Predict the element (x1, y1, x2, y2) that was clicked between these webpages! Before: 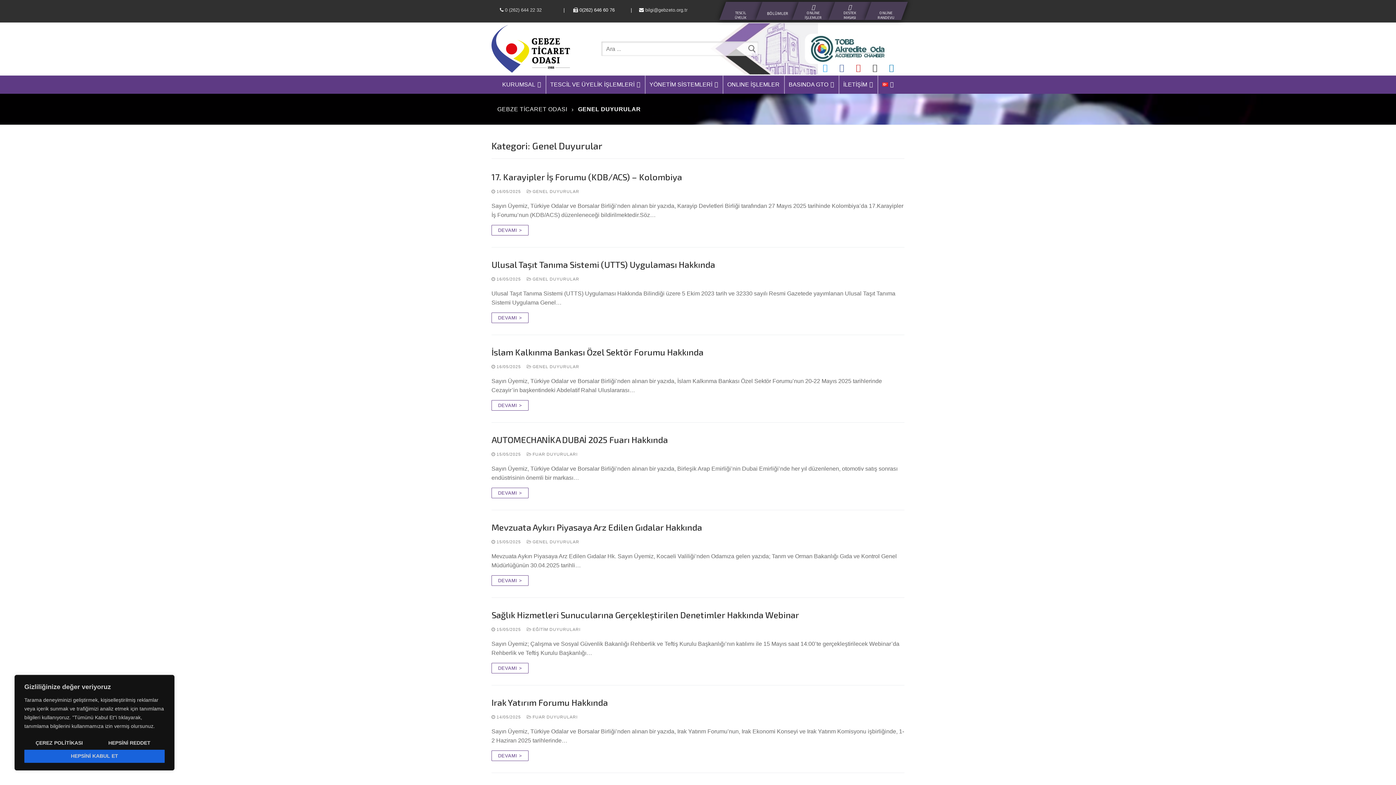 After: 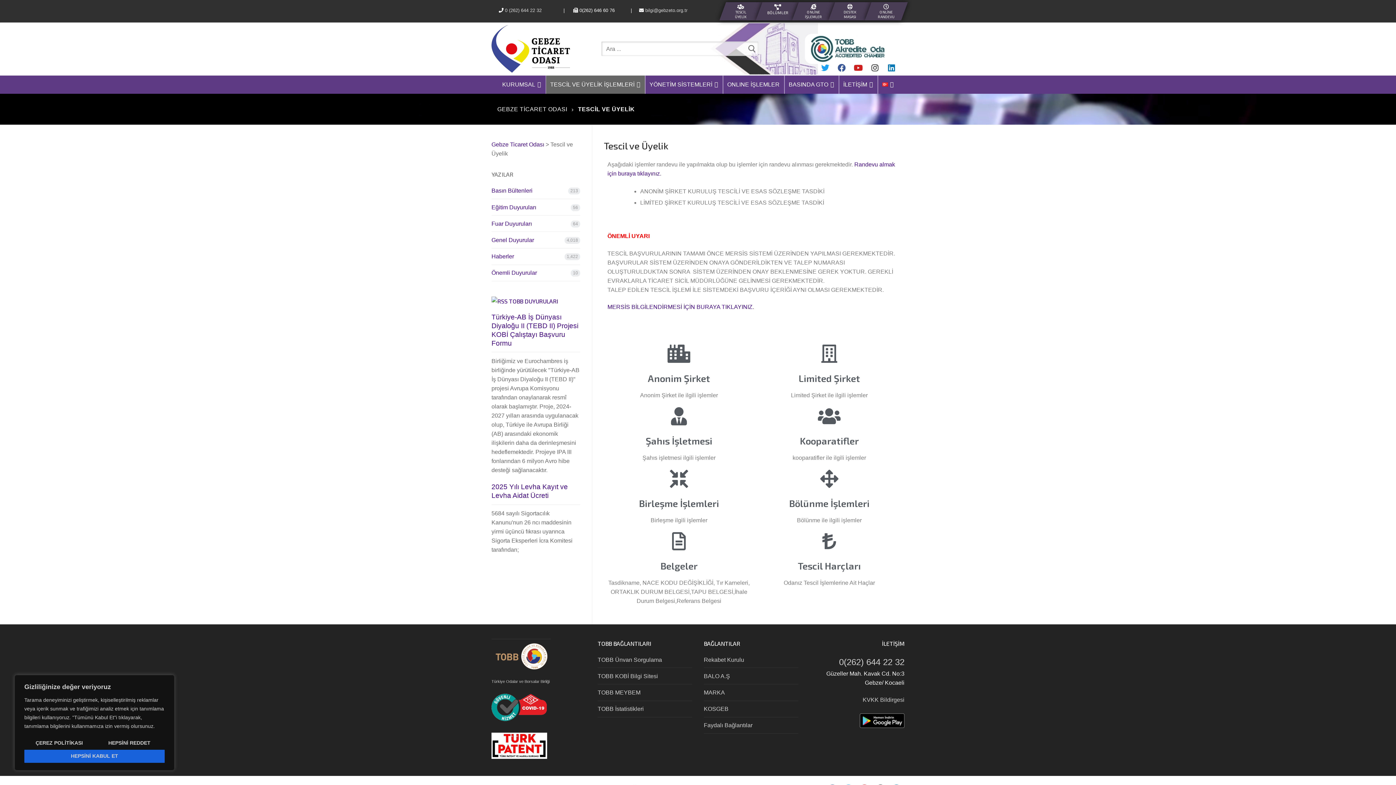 Action: bbox: (719, 1, 762, 20) label: 
TESCİL
ÜYELİK